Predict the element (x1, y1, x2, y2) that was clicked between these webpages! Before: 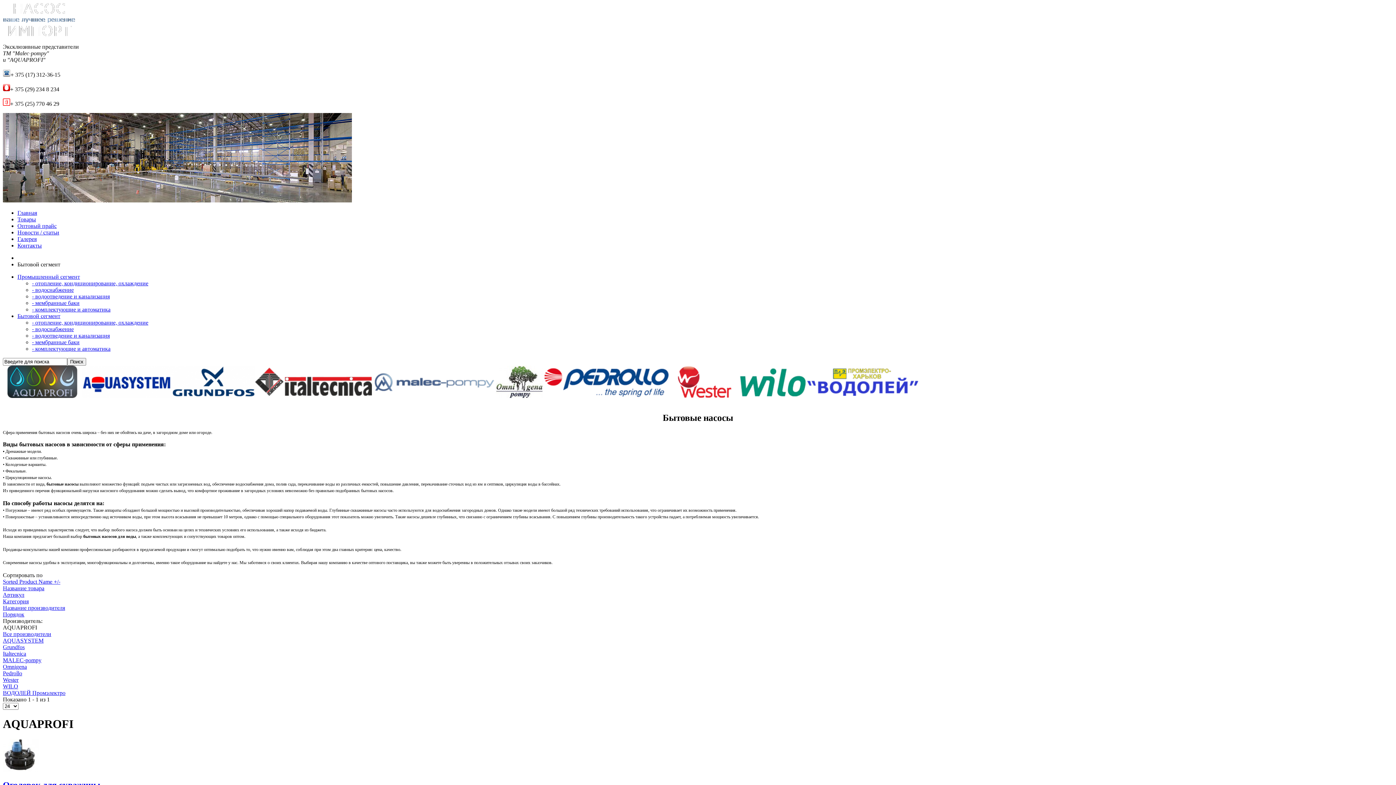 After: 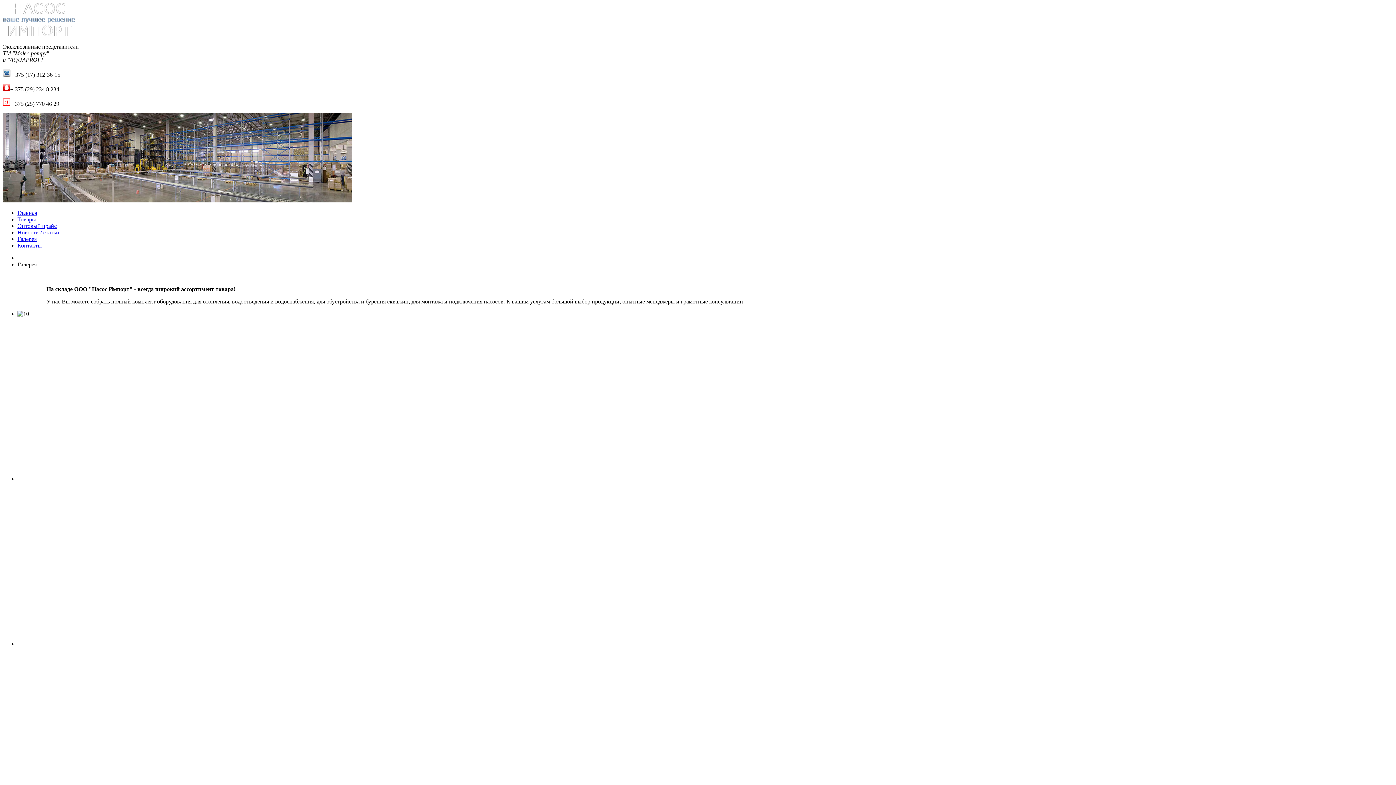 Action: label: Галерея bbox: (17, 236, 36, 242)